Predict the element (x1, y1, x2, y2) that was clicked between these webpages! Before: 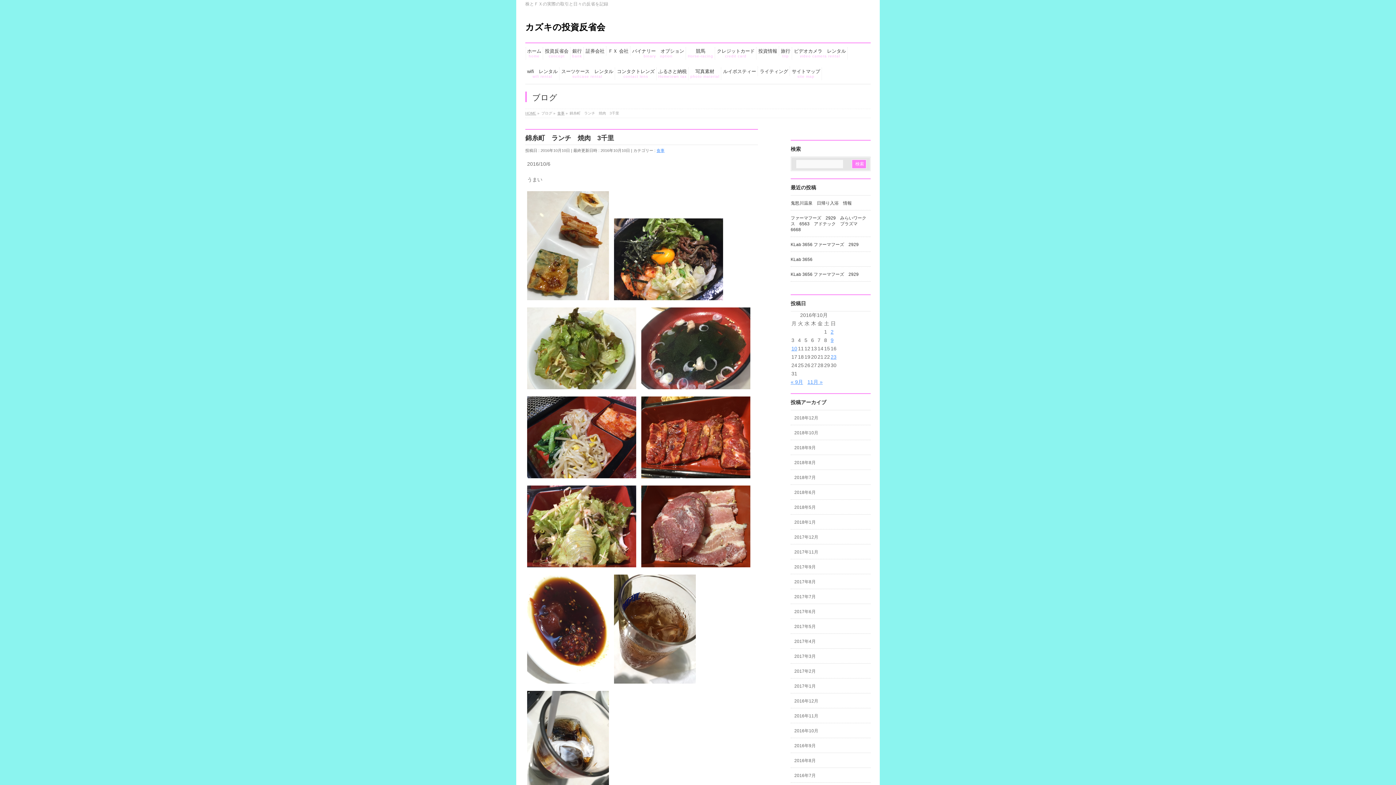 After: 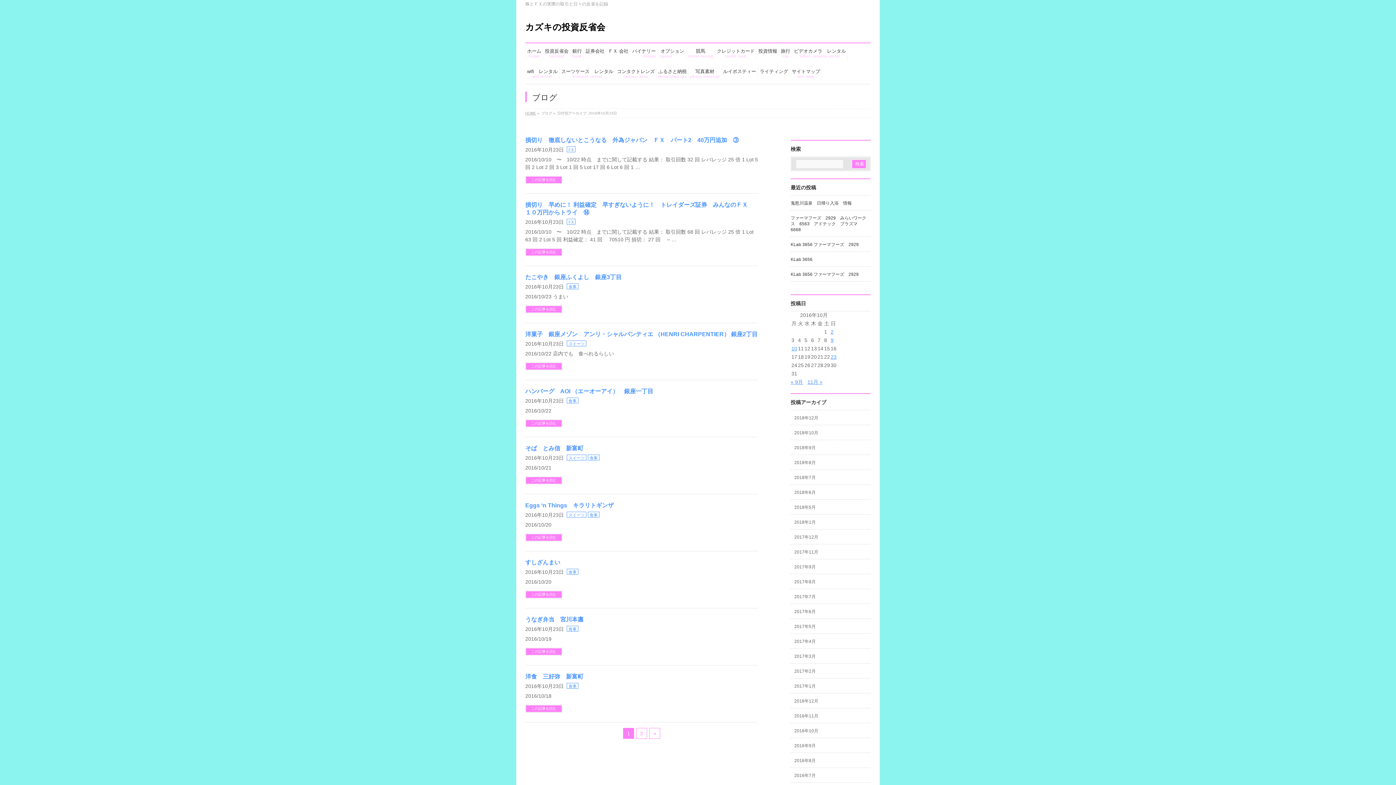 Action: bbox: (830, 354, 836, 360) label: 2016年10月23日 に投稿を公開